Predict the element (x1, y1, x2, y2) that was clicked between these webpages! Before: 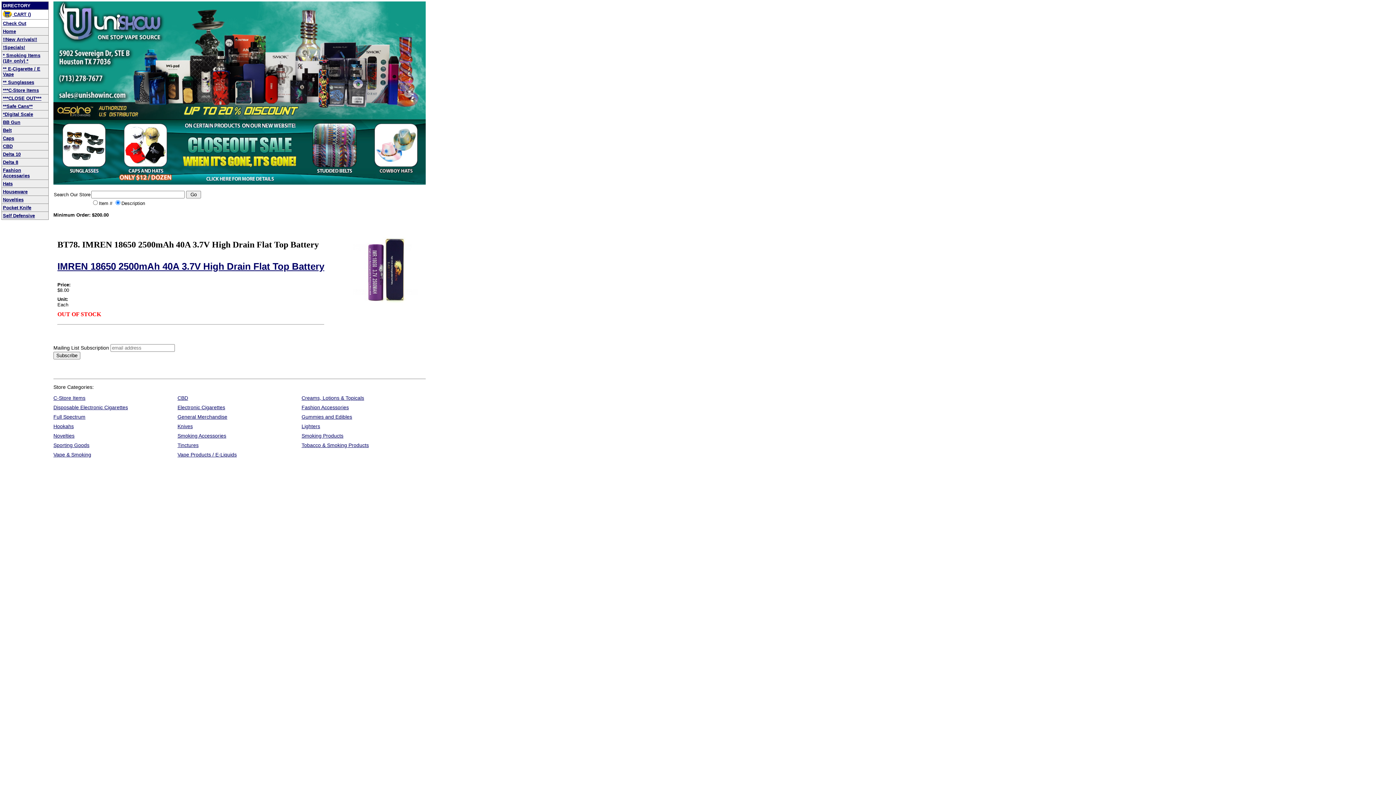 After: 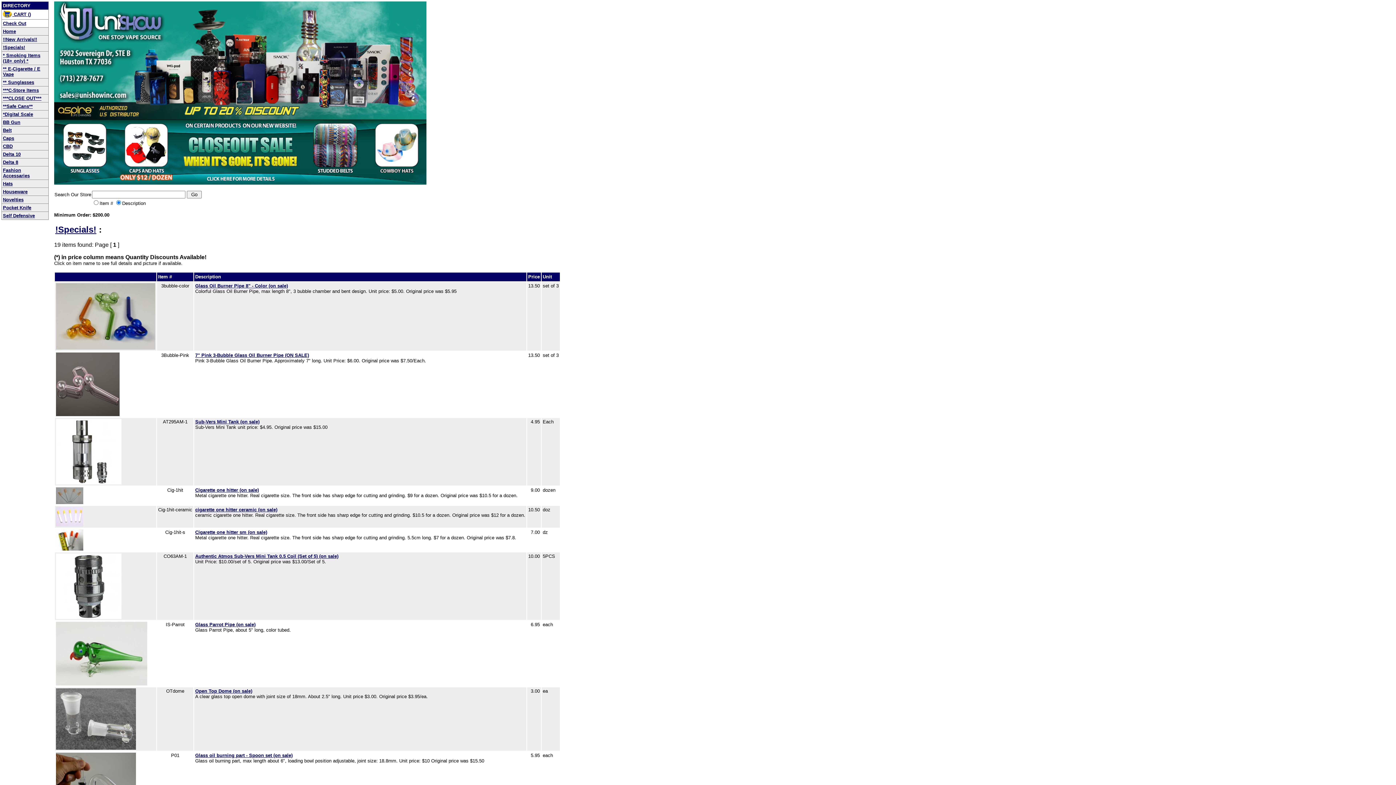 Action: label: !Specials! bbox: (2, 44, 25, 50)